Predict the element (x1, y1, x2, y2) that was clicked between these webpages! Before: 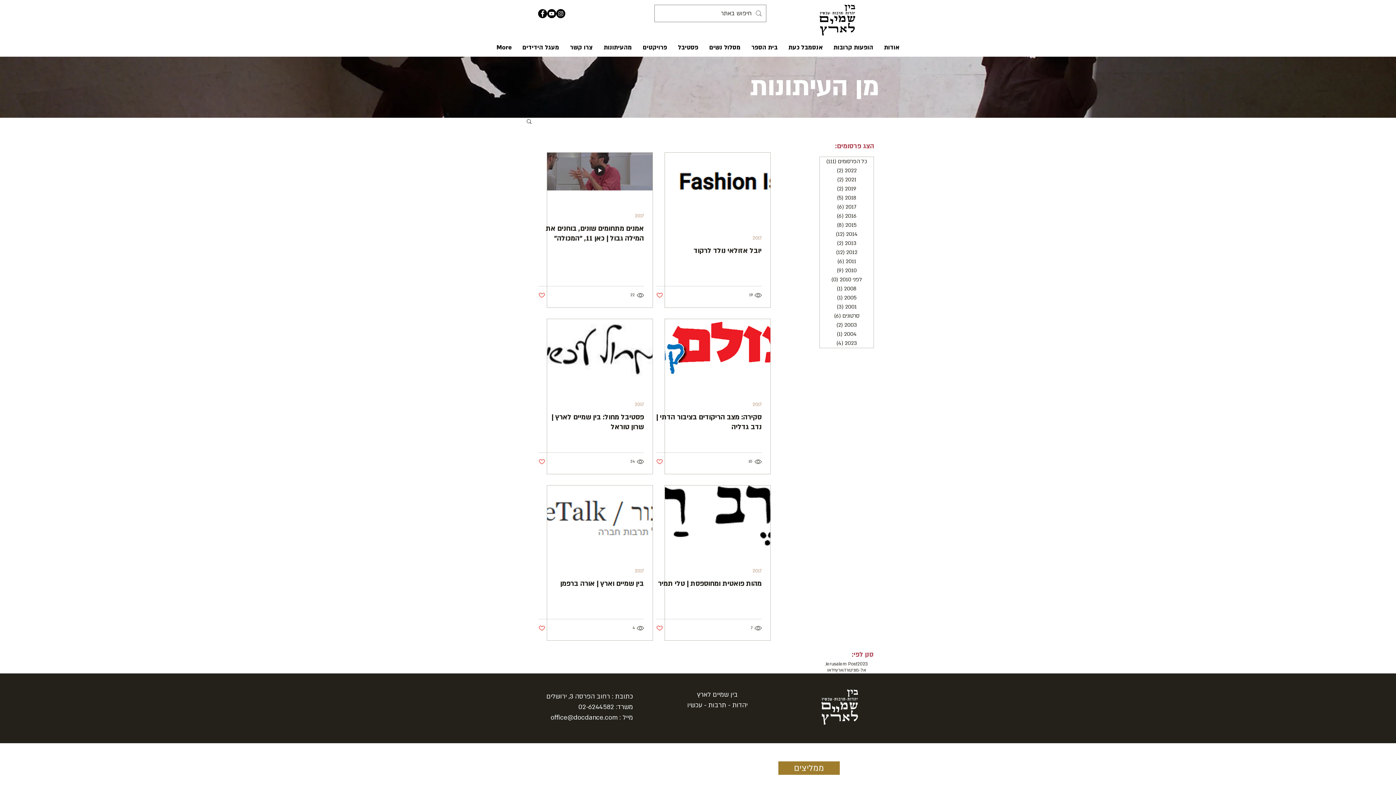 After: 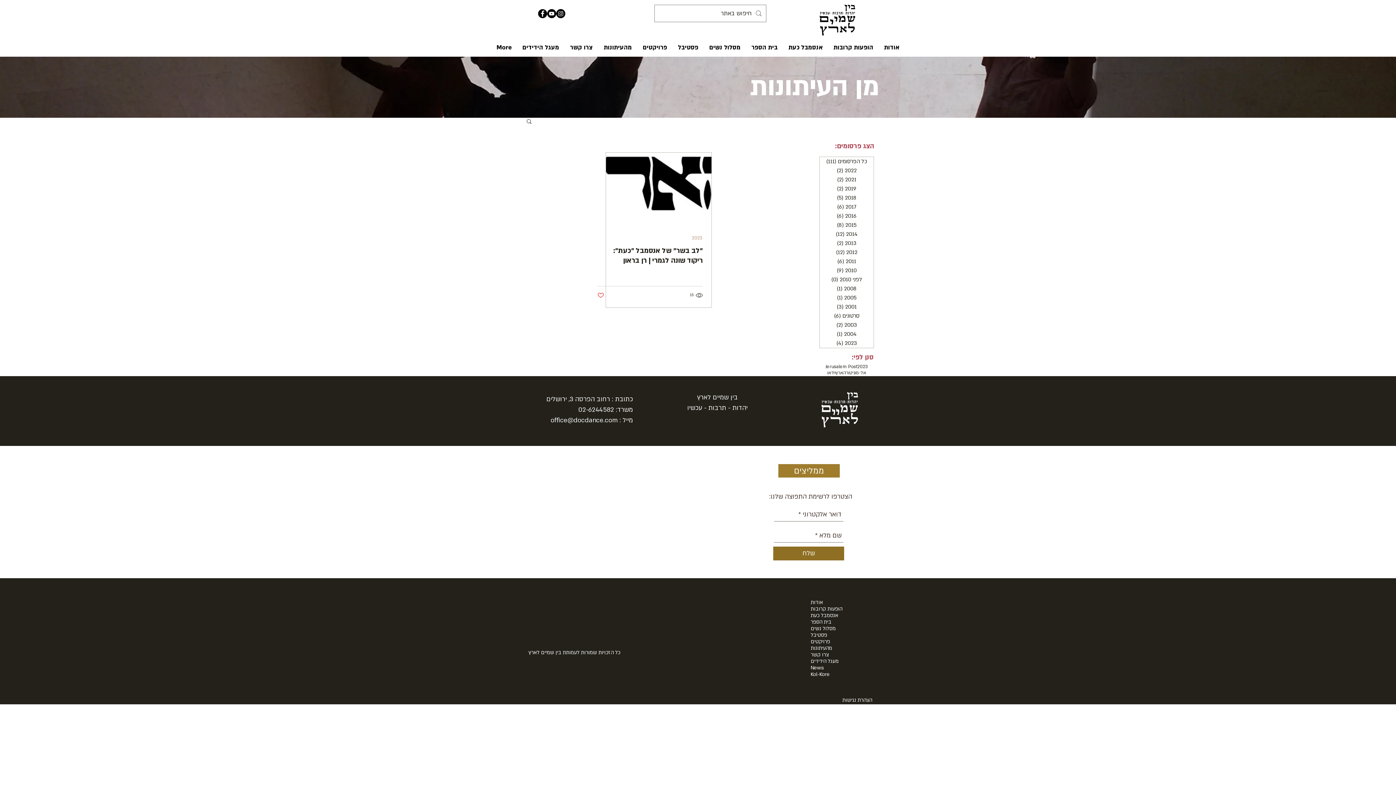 Action: label: 2023 bbox: (857, 661, 868, 667)